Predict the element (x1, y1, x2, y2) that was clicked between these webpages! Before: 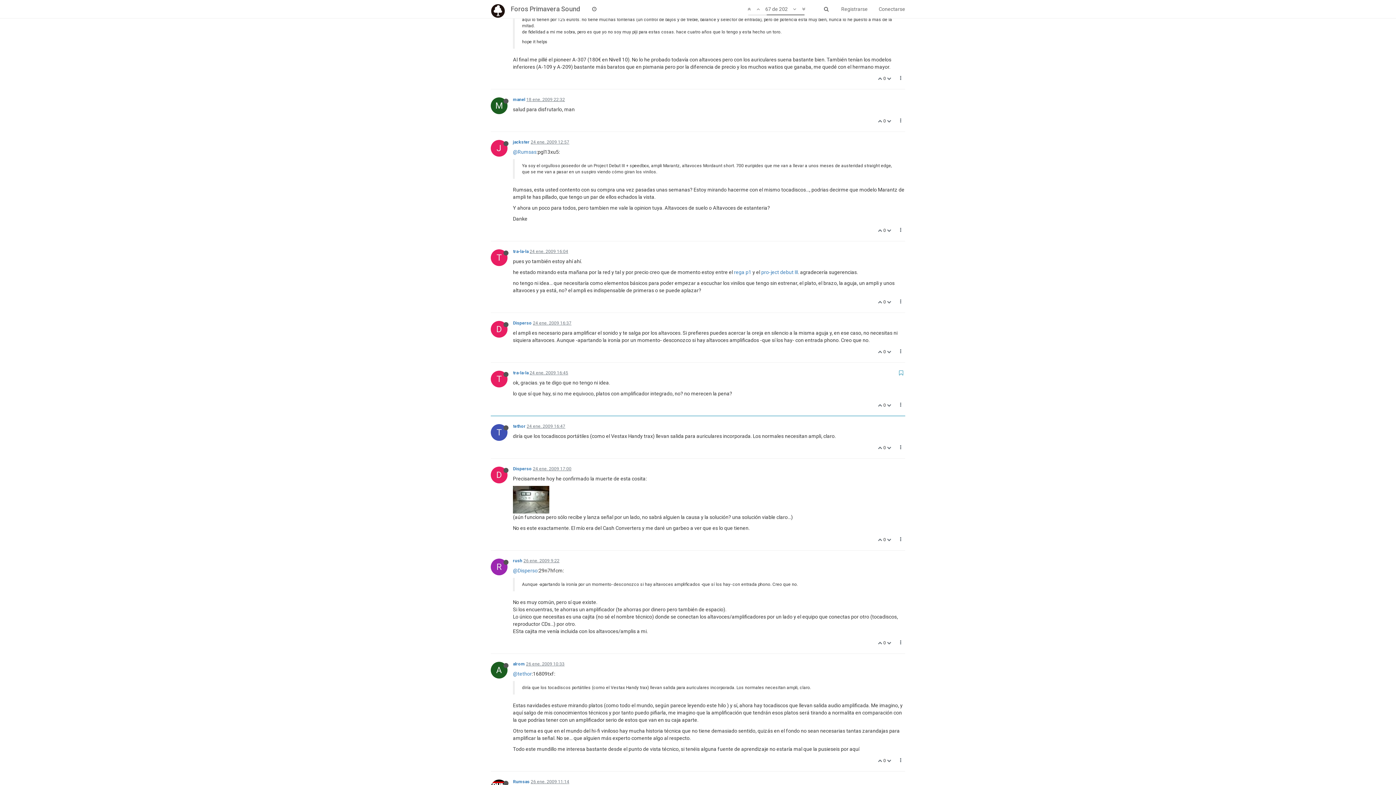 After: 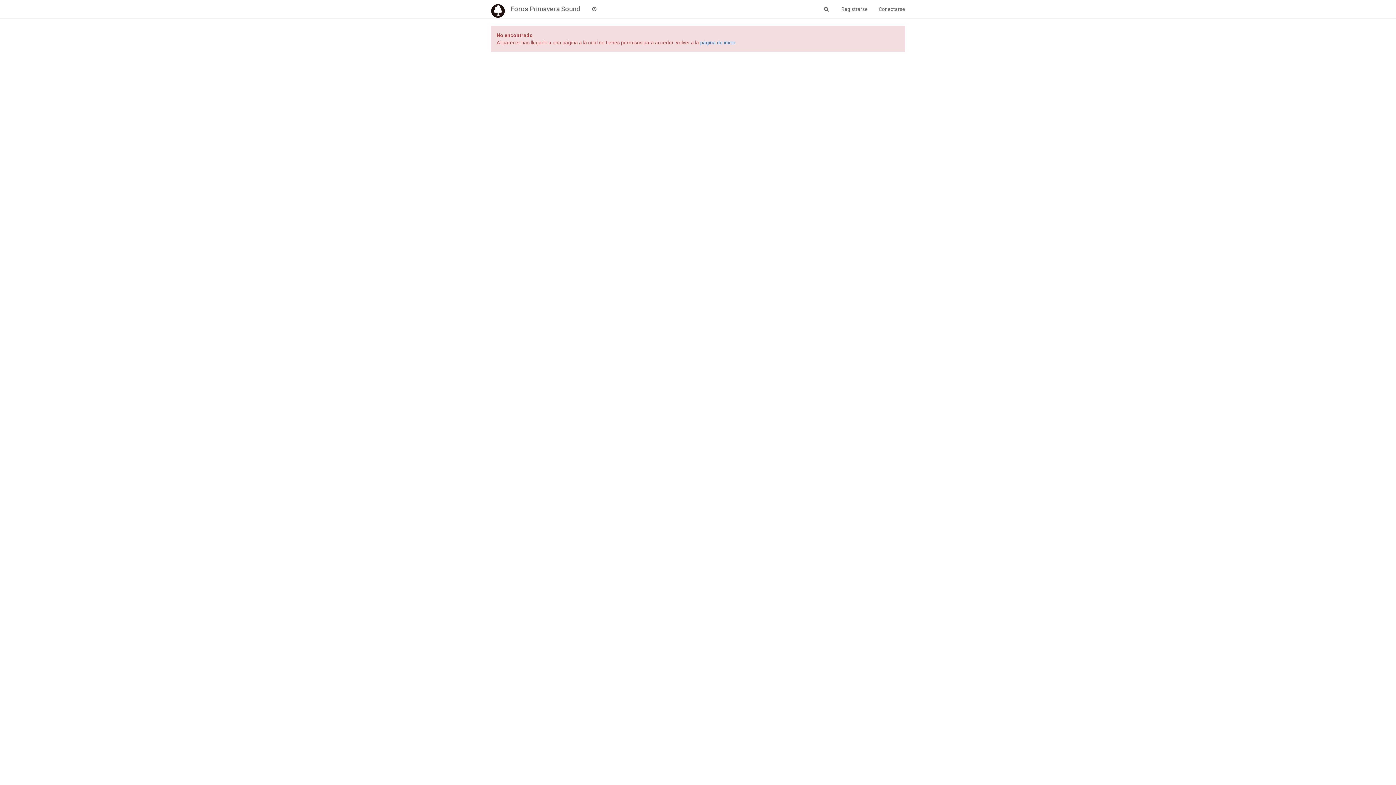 Action: bbox: (887, 537, 892, 542) label:  